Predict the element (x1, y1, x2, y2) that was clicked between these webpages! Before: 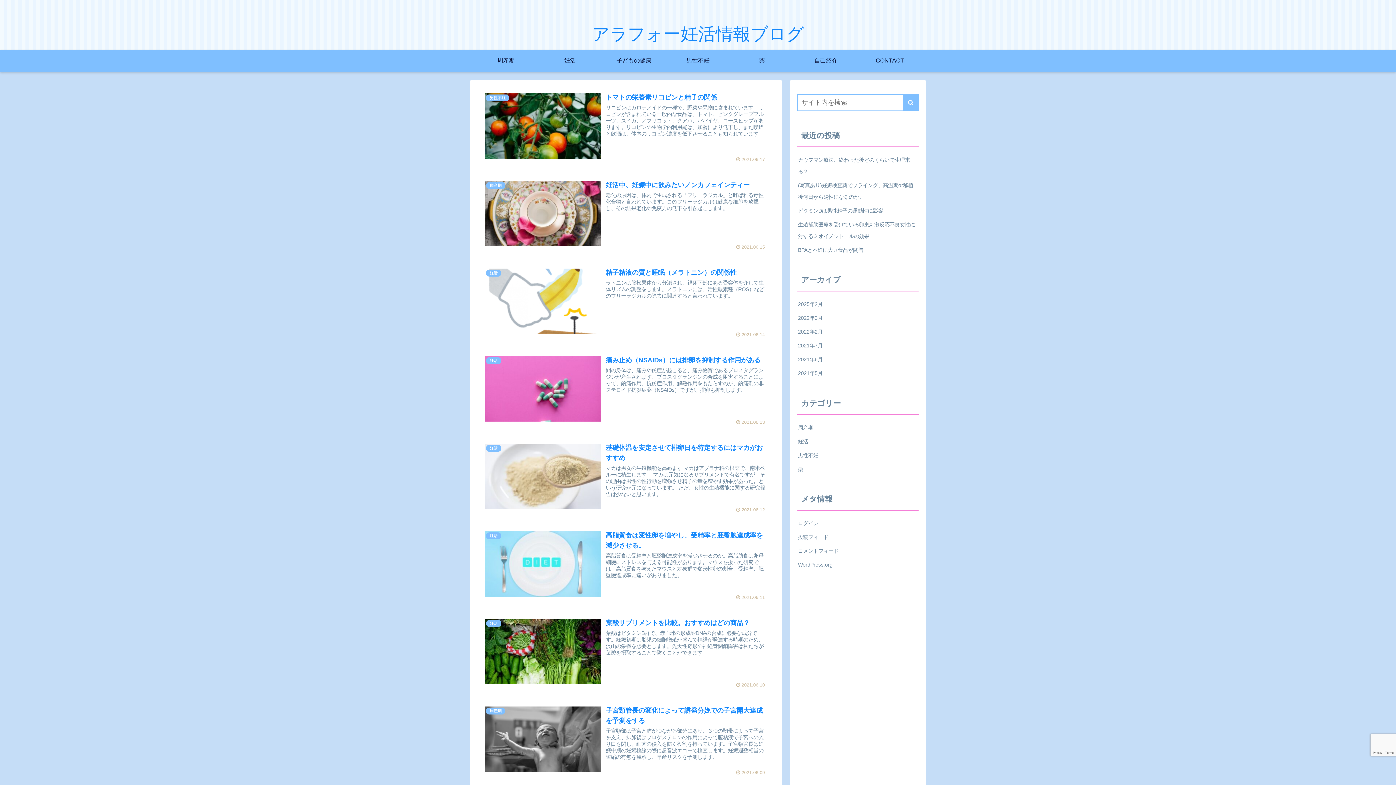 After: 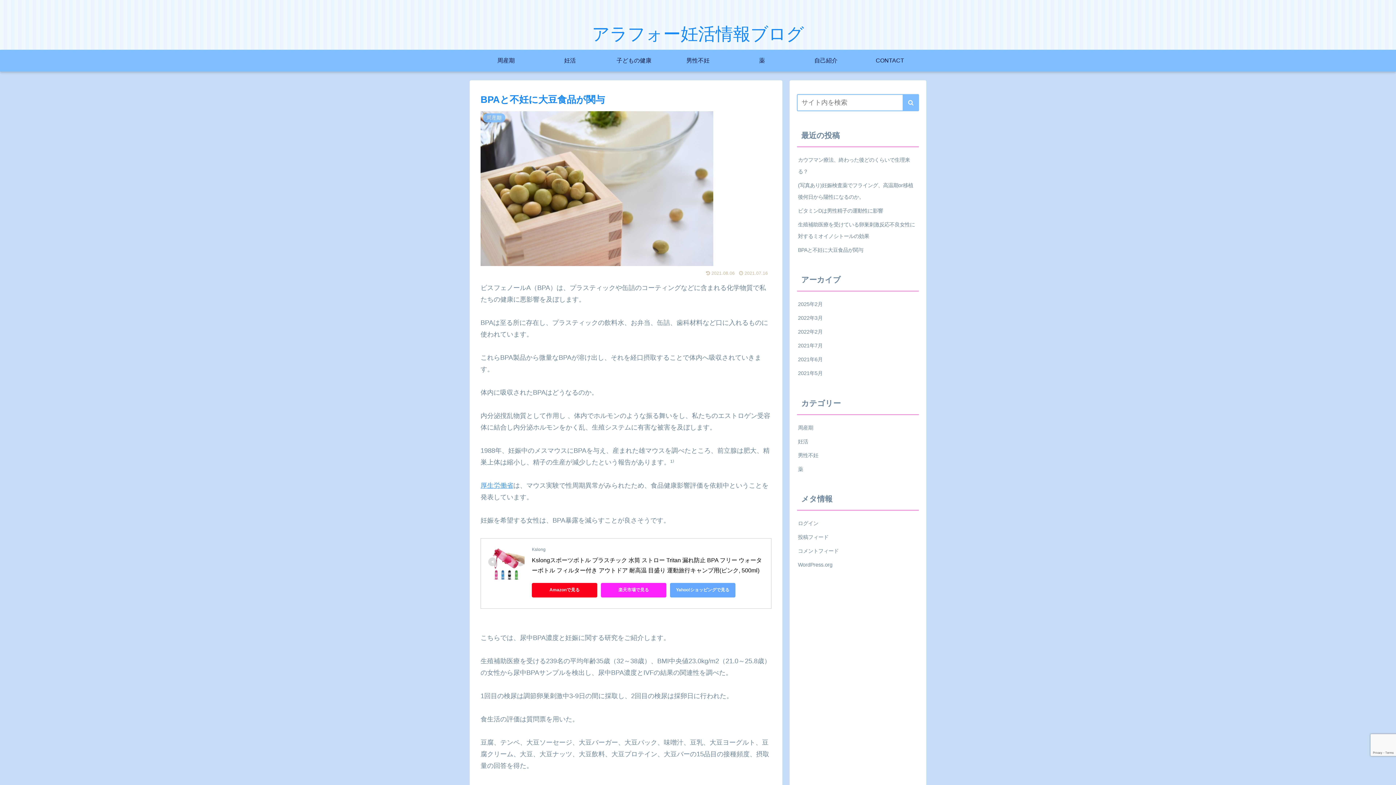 Action: label: BPAと不妊に大豆食品が関与 bbox: (797, 243, 919, 257)